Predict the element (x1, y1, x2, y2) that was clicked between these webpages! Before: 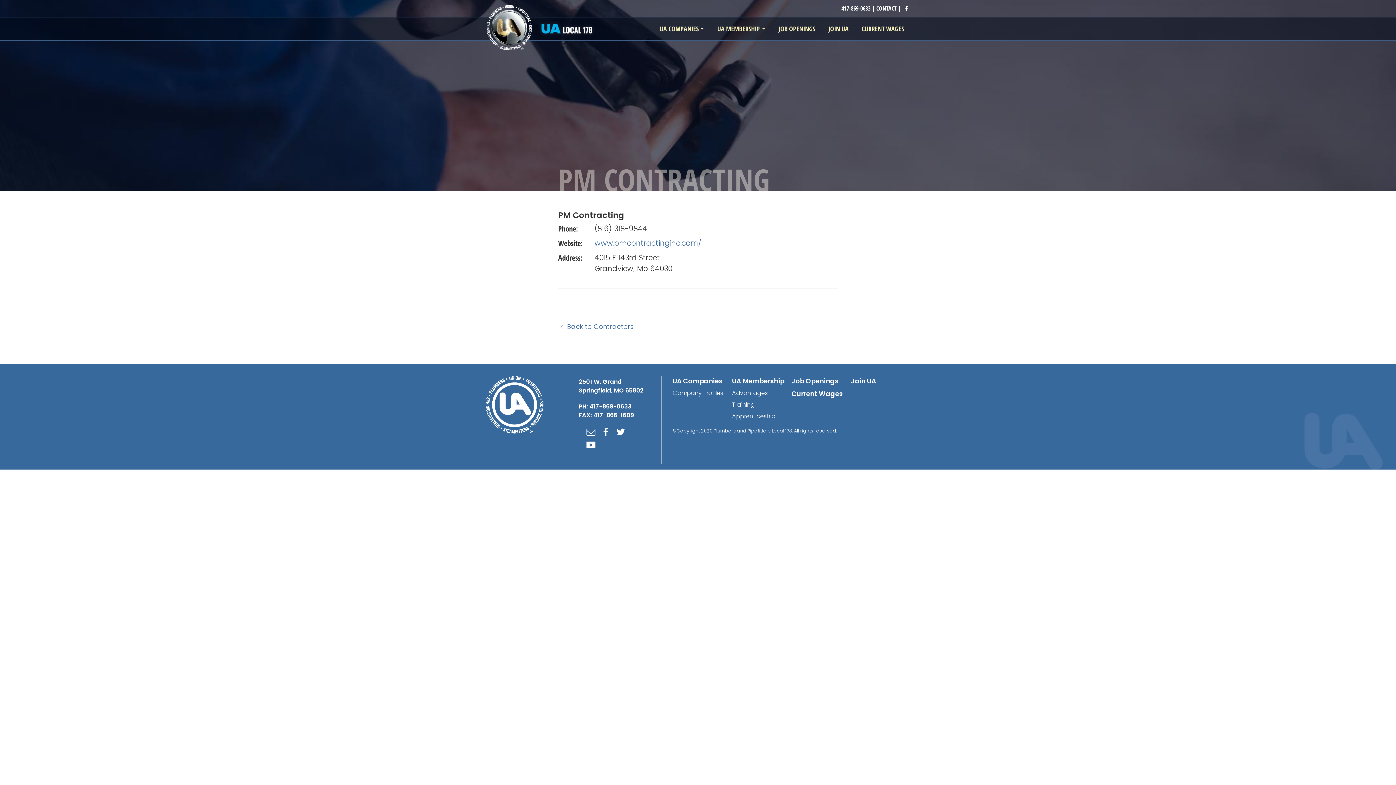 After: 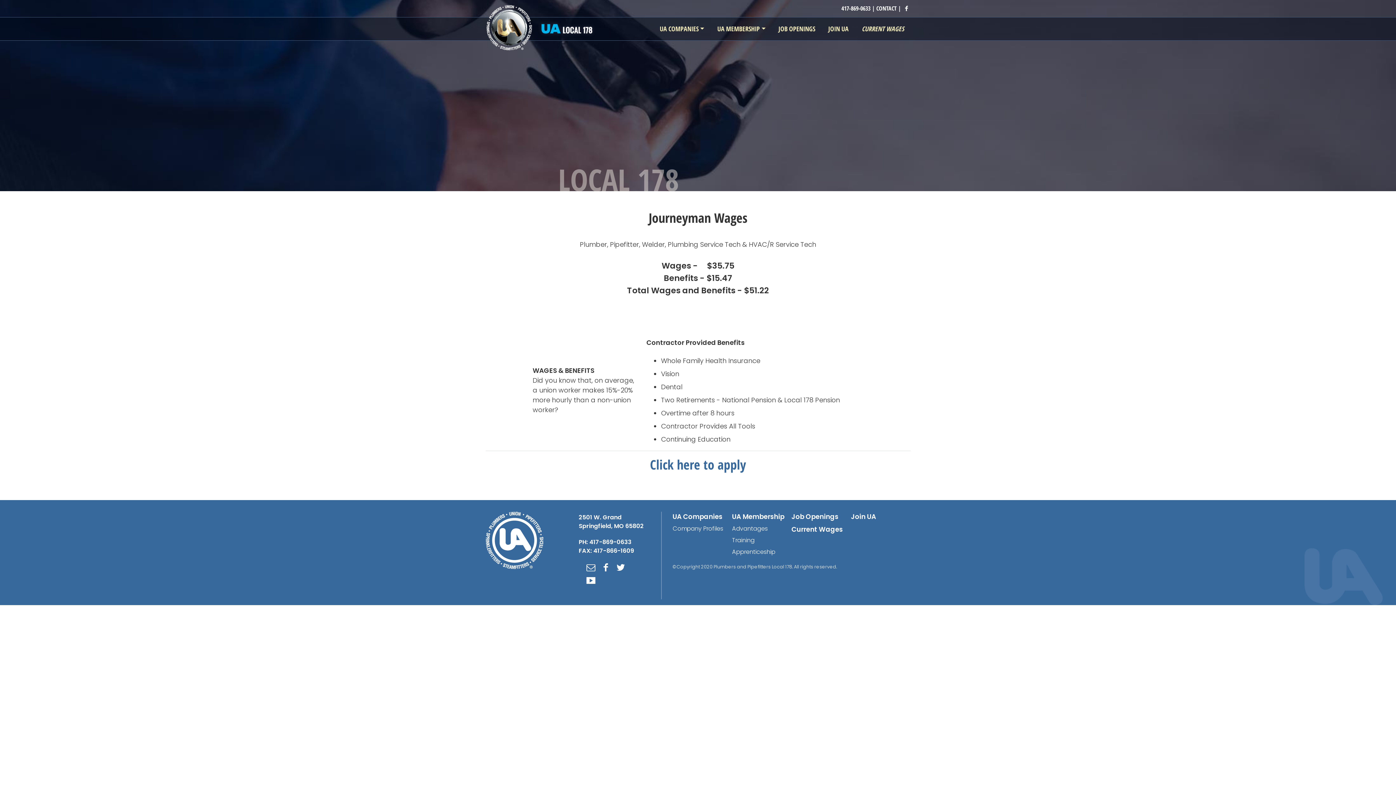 Action: label: CURRENT WAGES bbox: (855, 20, 910, 36)